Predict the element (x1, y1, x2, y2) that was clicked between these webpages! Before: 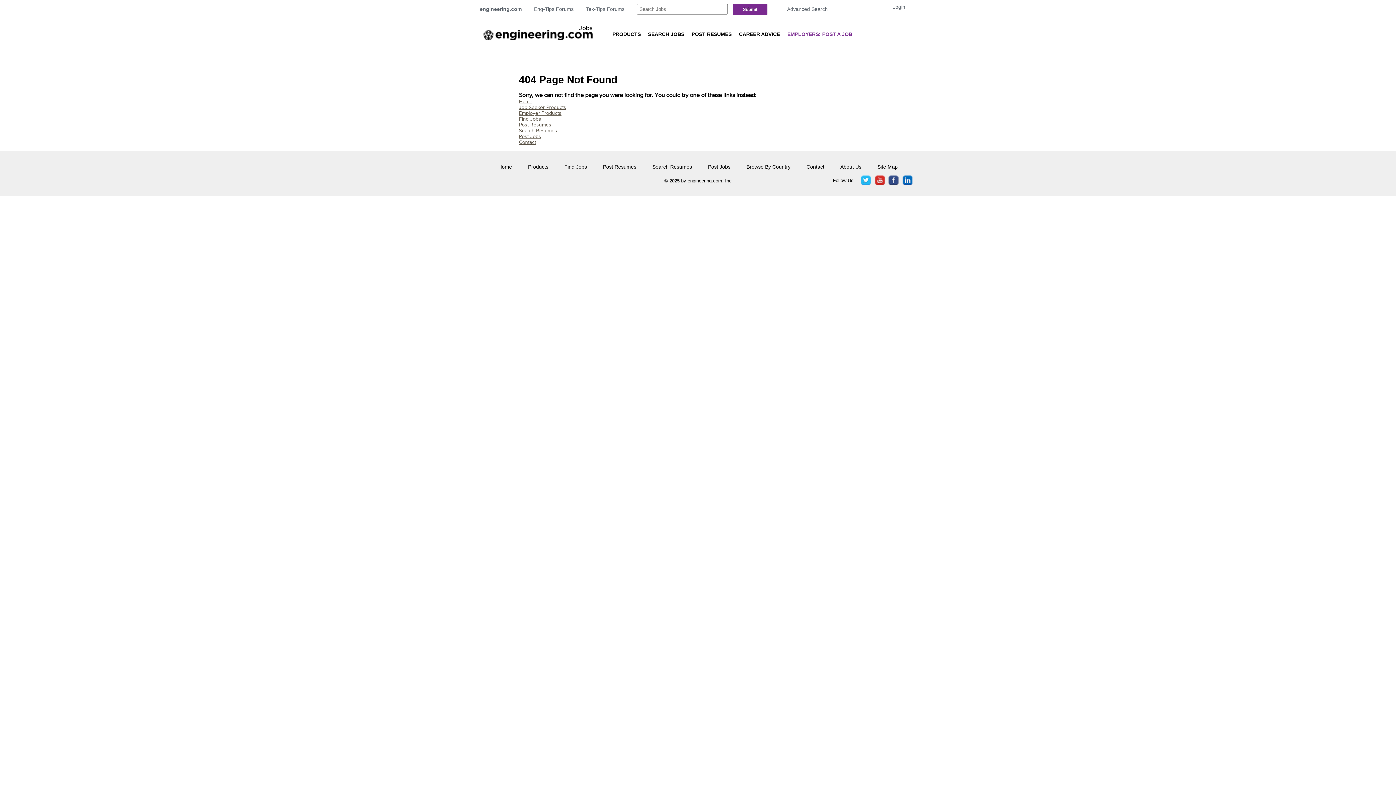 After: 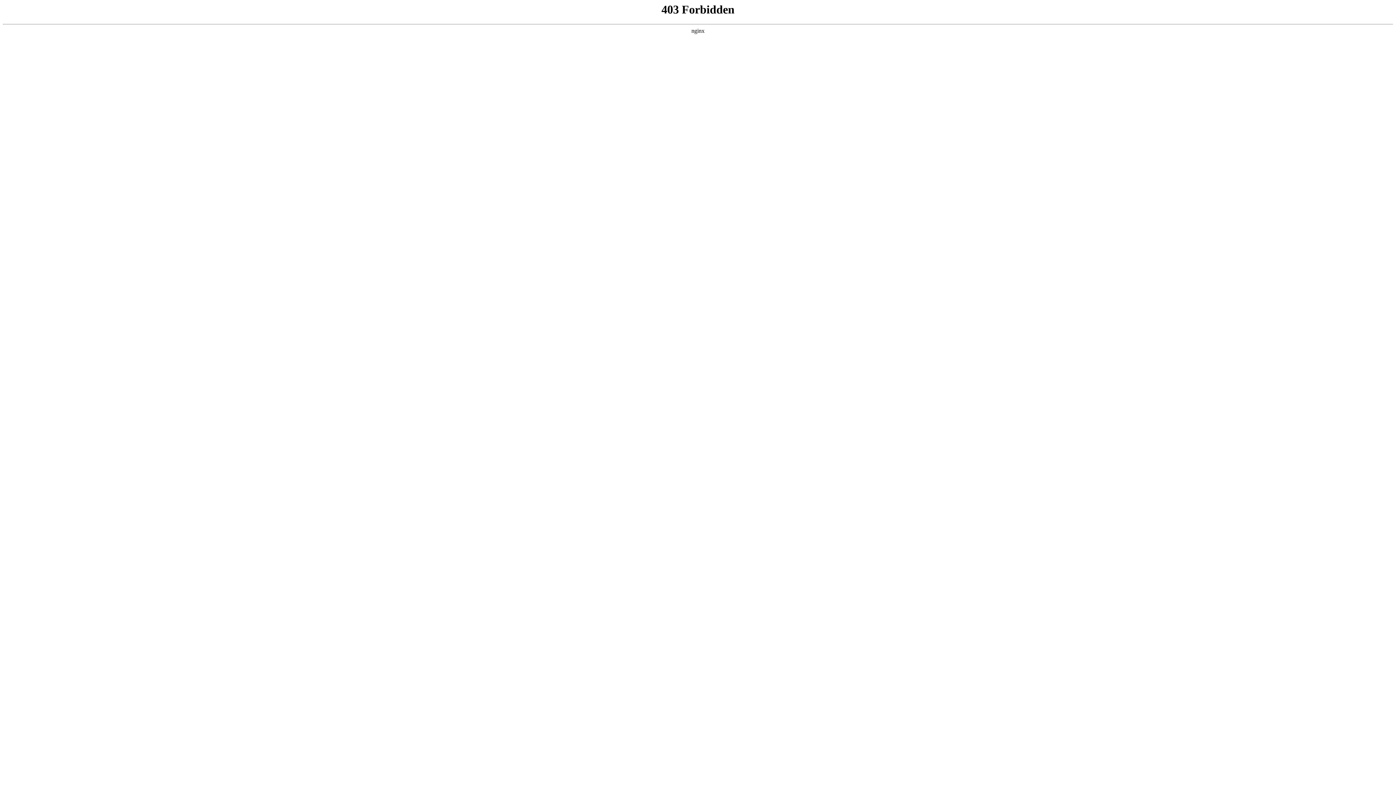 Action: label: Login bbox: (881, 1, 916, 12)